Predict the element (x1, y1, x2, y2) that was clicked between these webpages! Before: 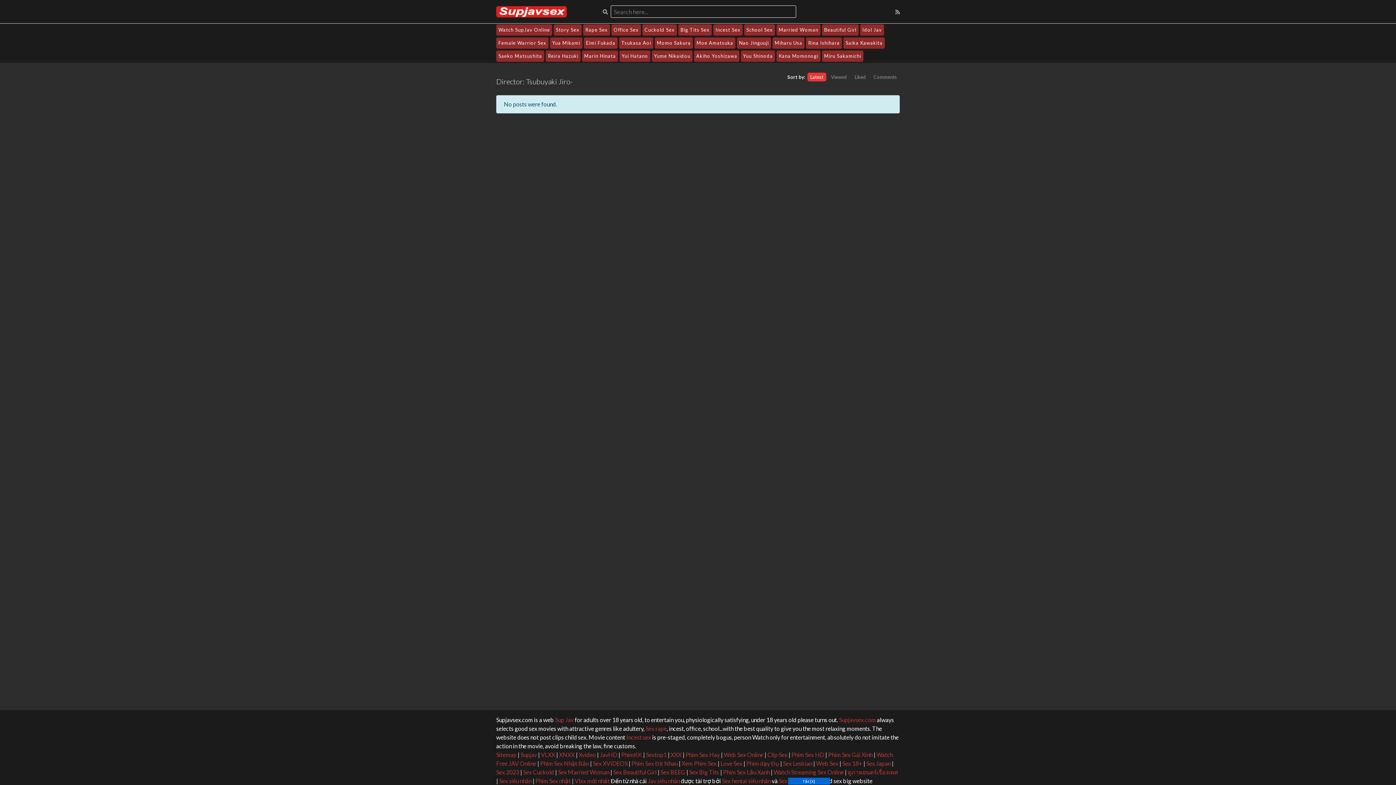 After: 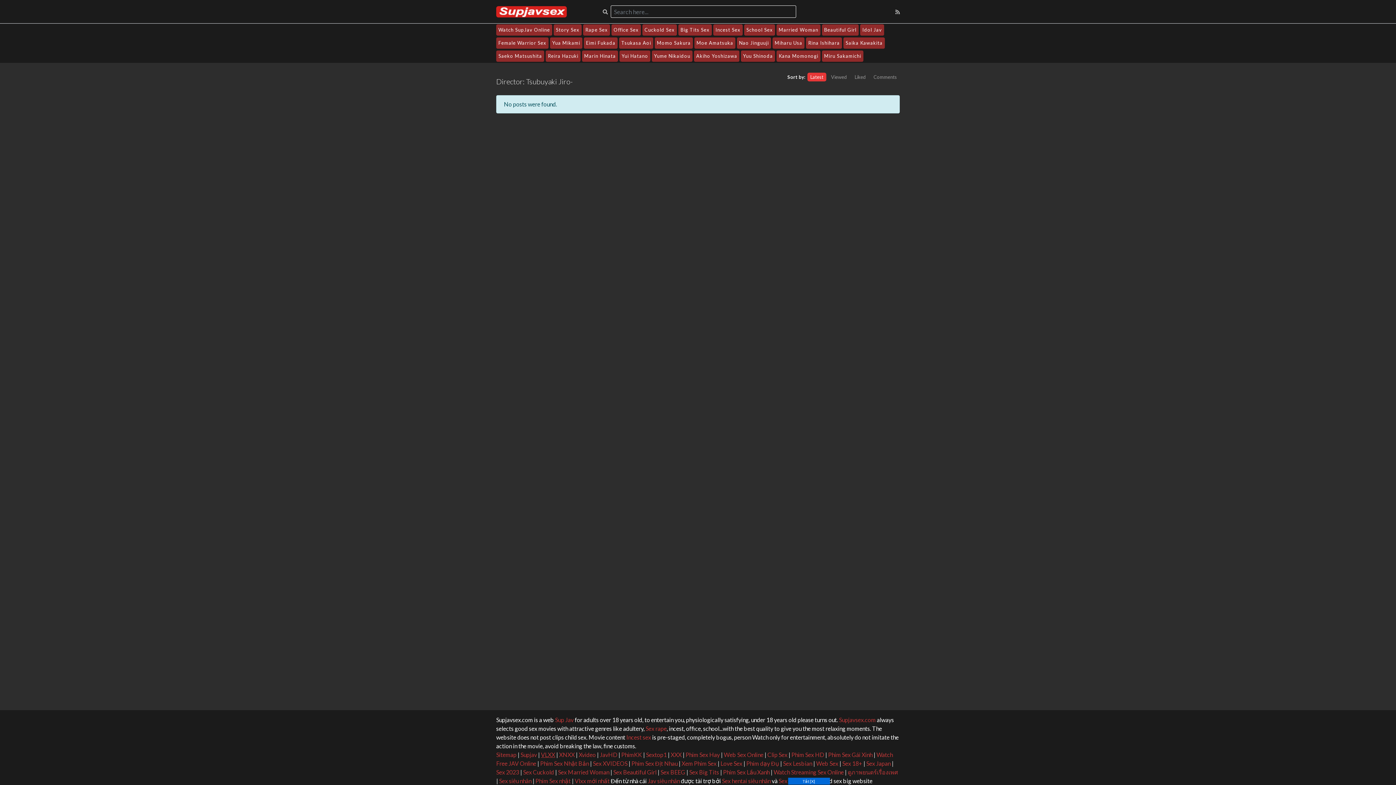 Action: label: VLXX bbox: (541, 751, 555, 758)